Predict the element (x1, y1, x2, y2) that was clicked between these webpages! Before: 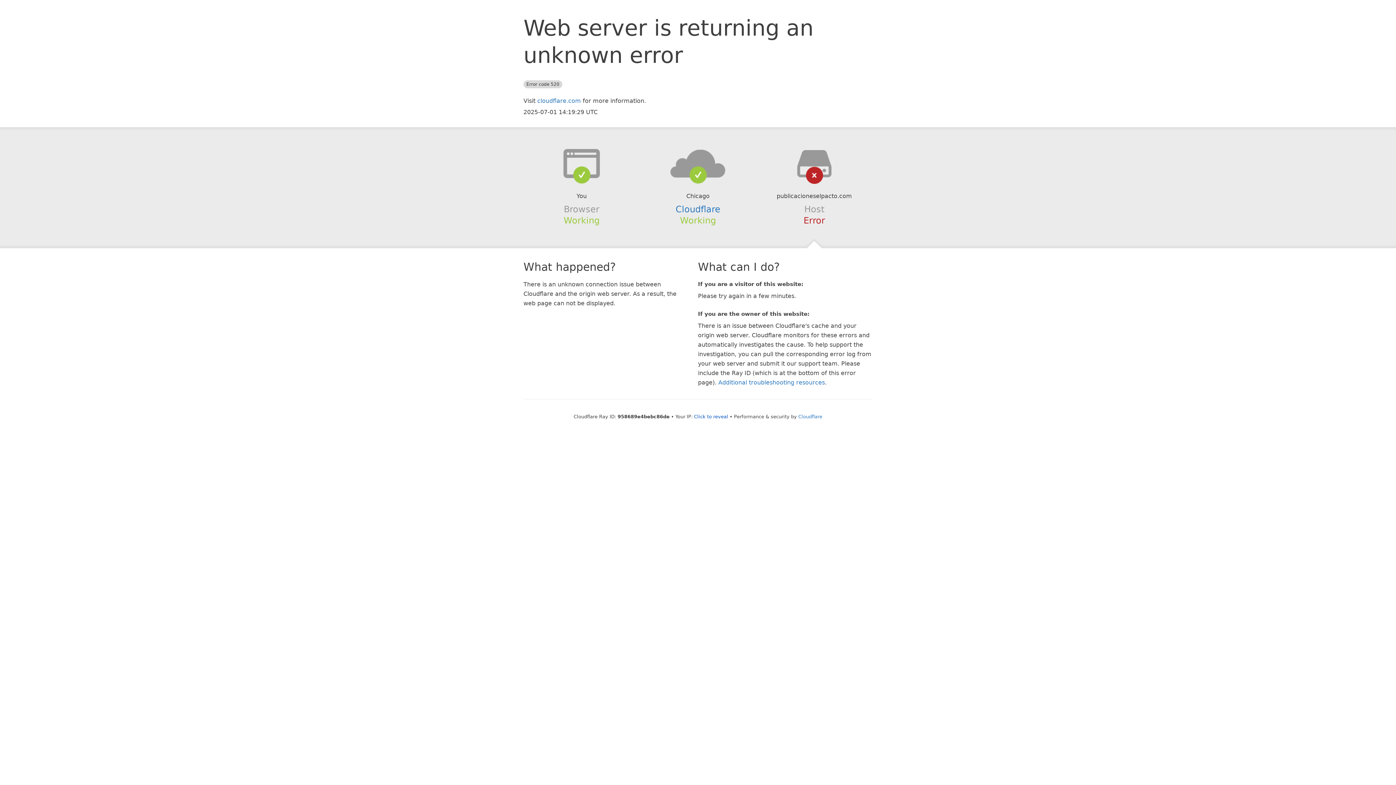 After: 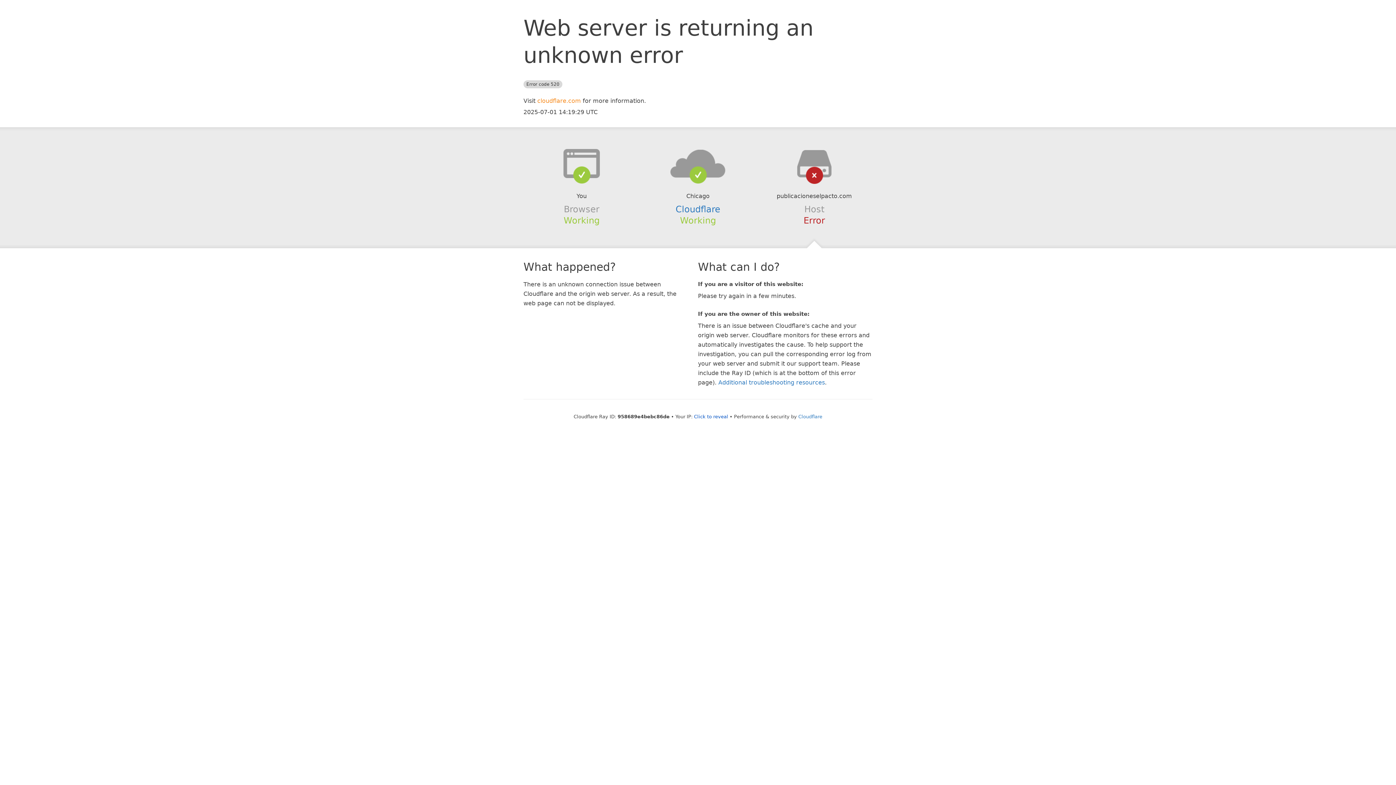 Action: label: cloudflare.com bbox: (537, 97, 581, 104)